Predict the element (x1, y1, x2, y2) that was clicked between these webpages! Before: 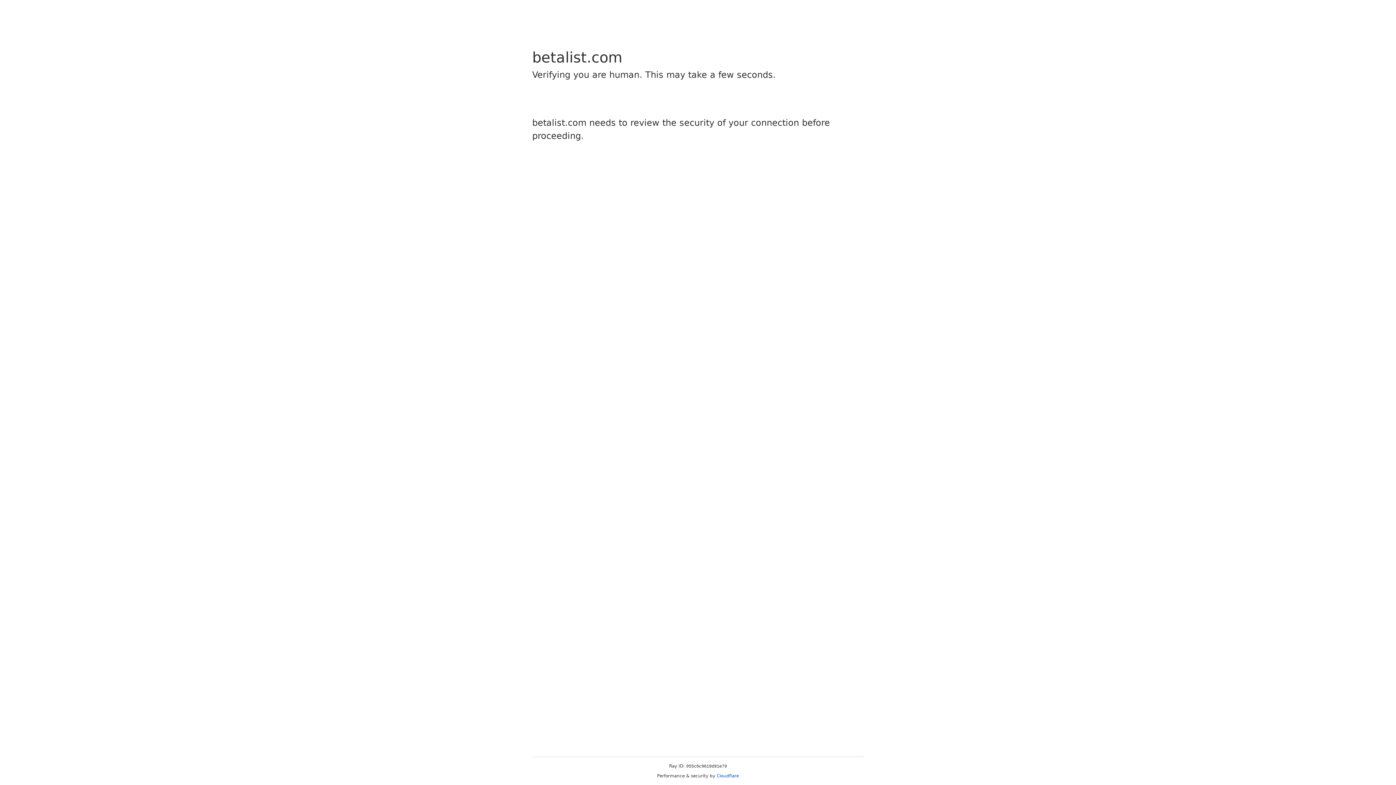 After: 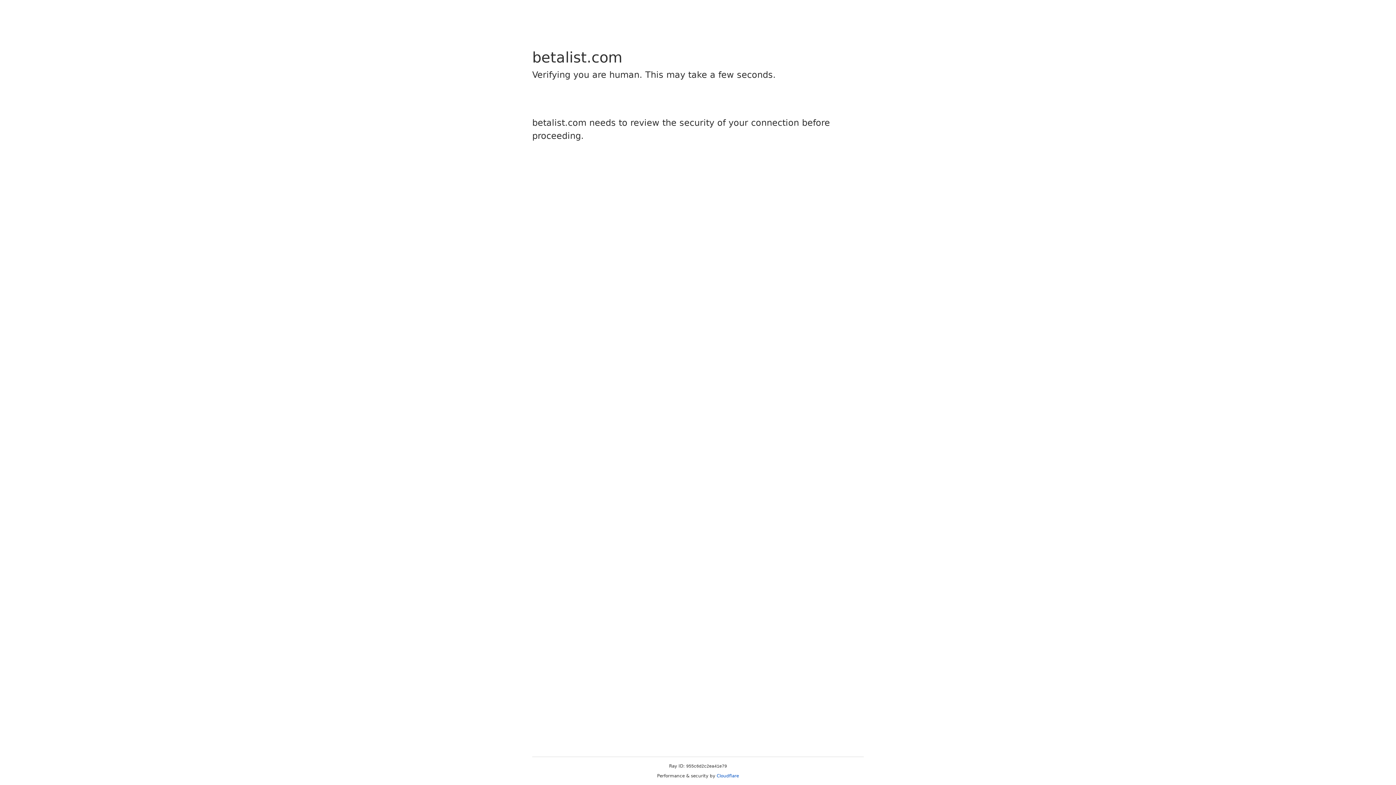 Action: bbox: (716, 773, 739, 778) label: Cloudflare